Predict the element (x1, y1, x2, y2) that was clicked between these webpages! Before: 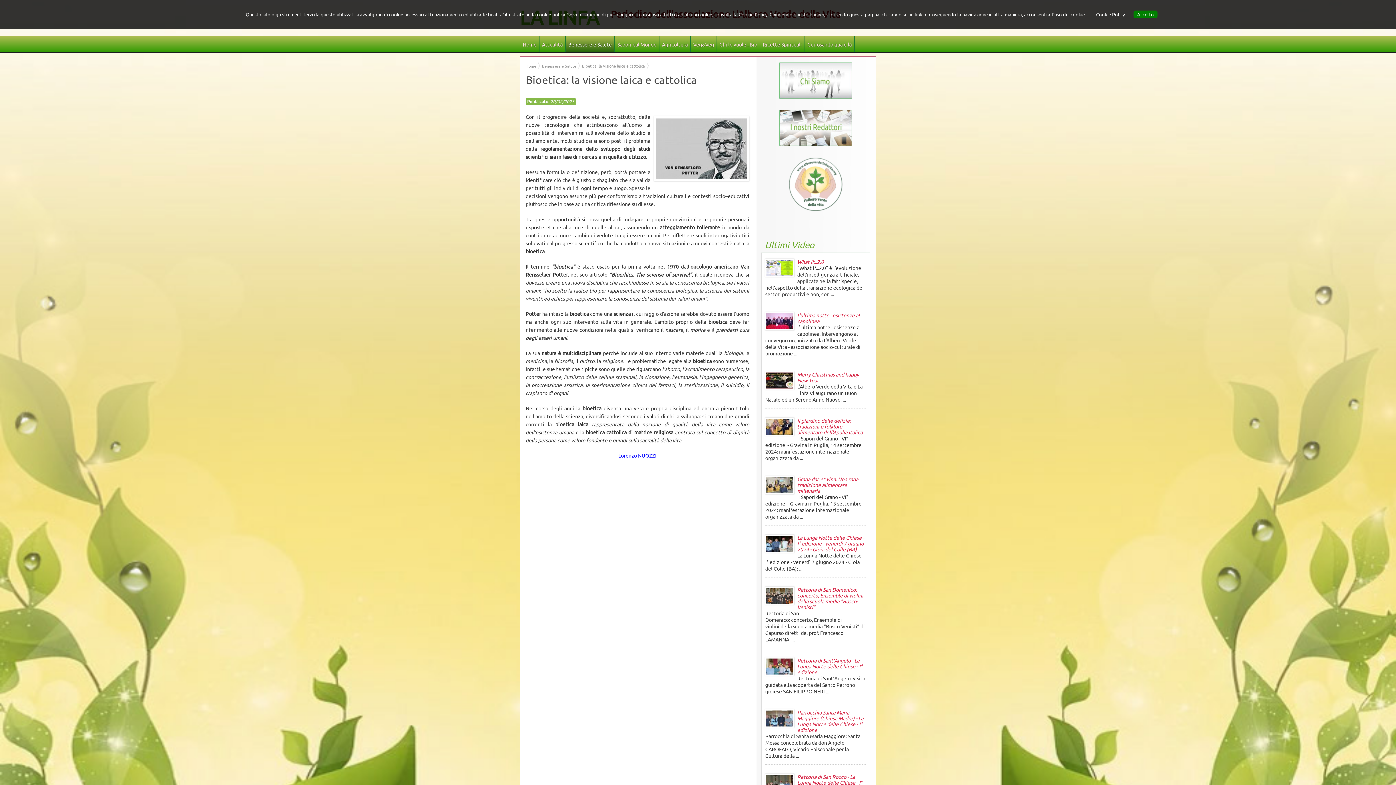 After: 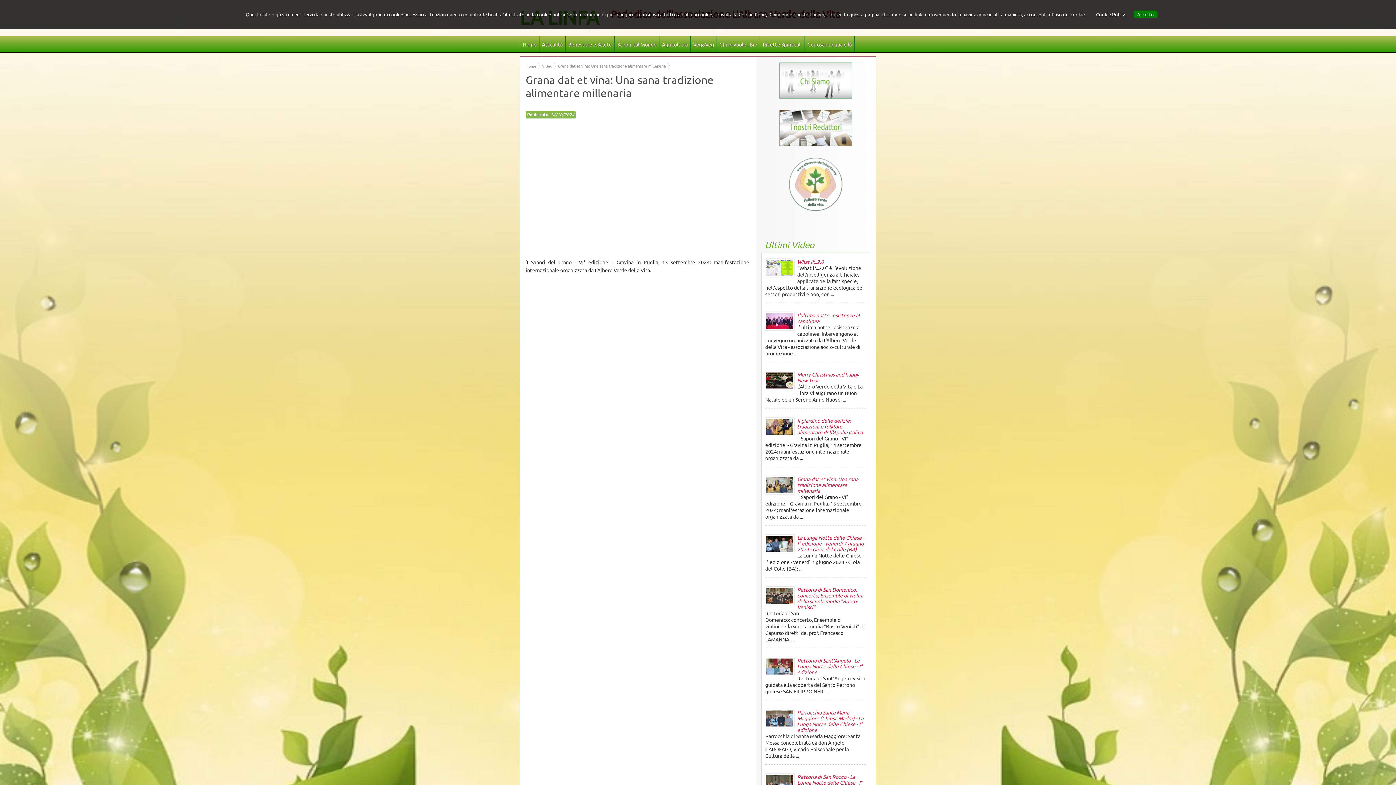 Action: label: Grana dat et vina: Una sana tradizione alimentare millenaria bbox: (797, 476, 858, 494)